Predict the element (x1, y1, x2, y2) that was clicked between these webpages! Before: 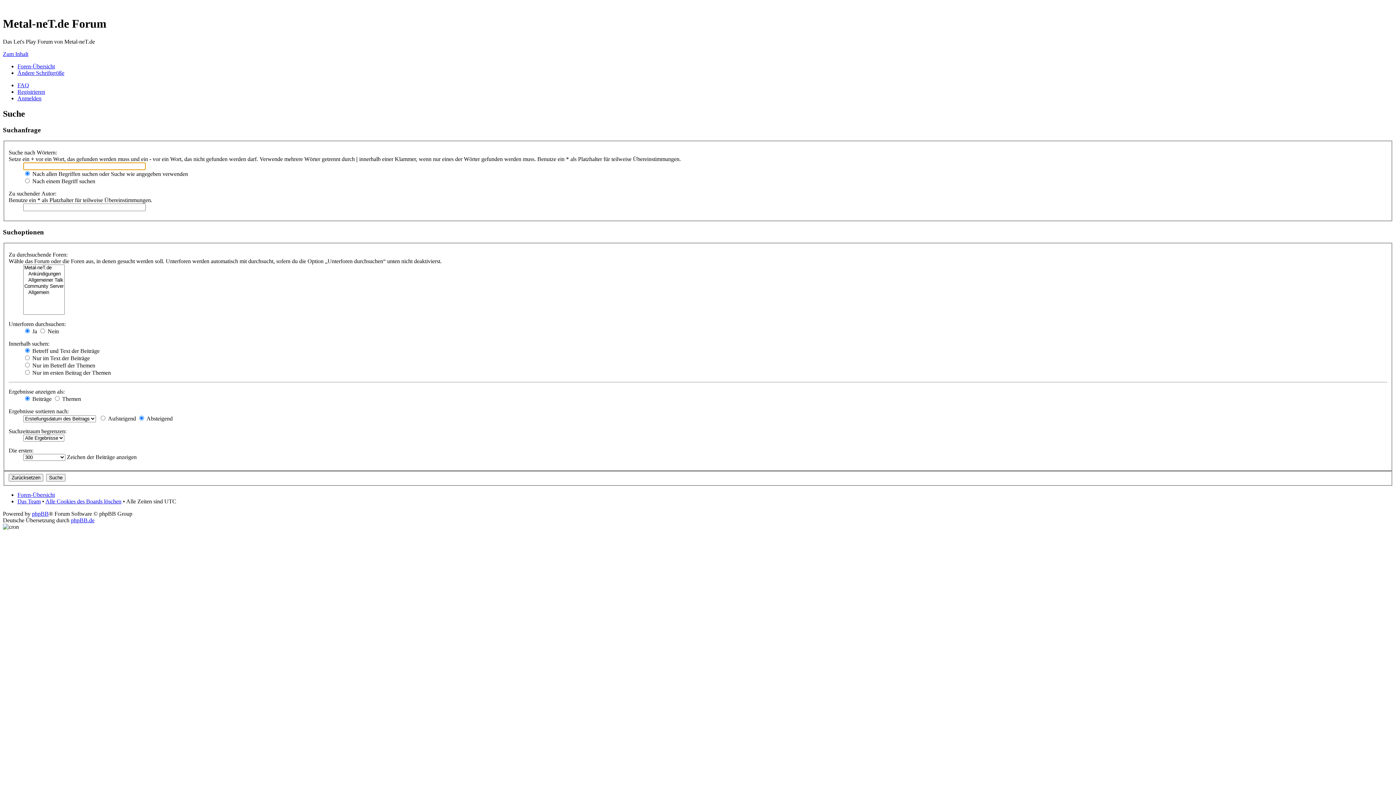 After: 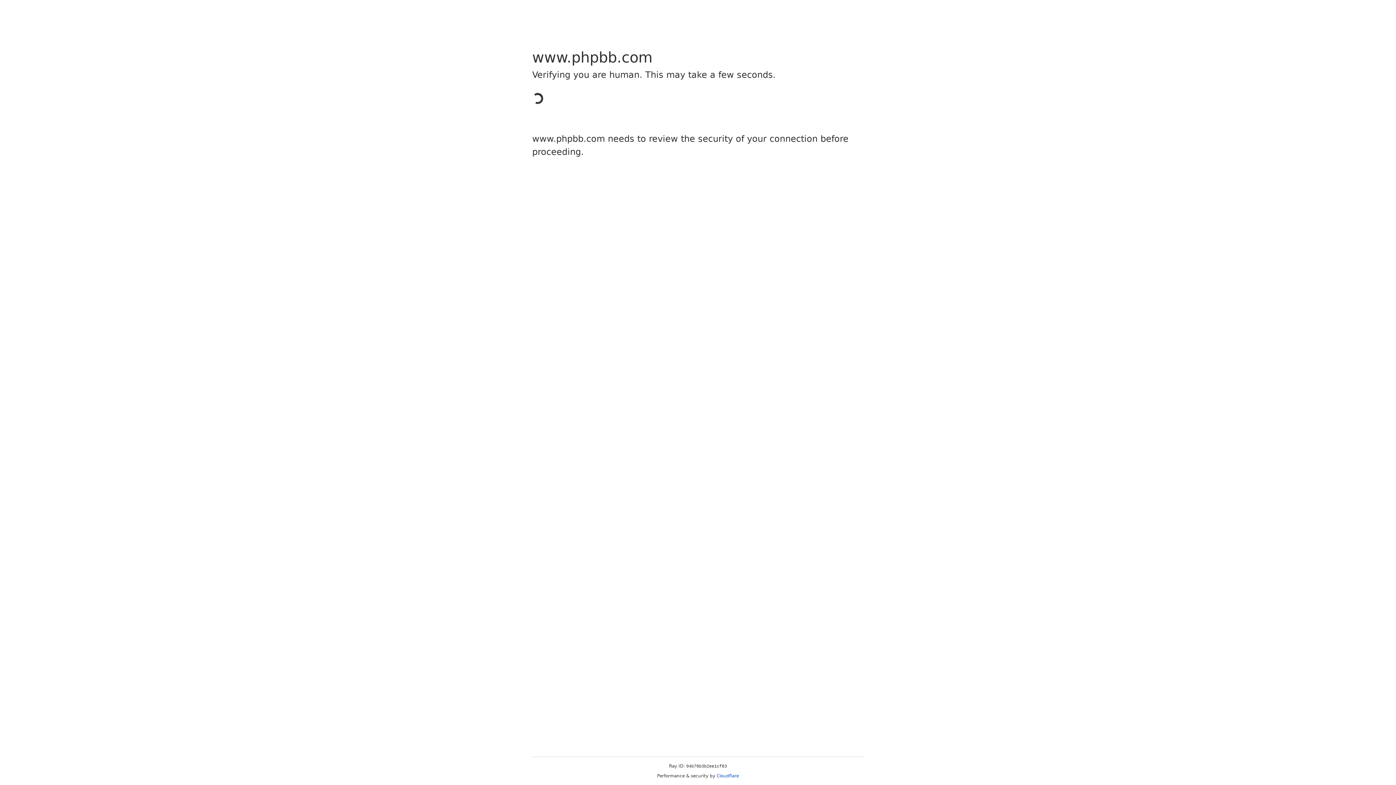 Action: label: phpBB bbox: (32, 510, 48, 516)